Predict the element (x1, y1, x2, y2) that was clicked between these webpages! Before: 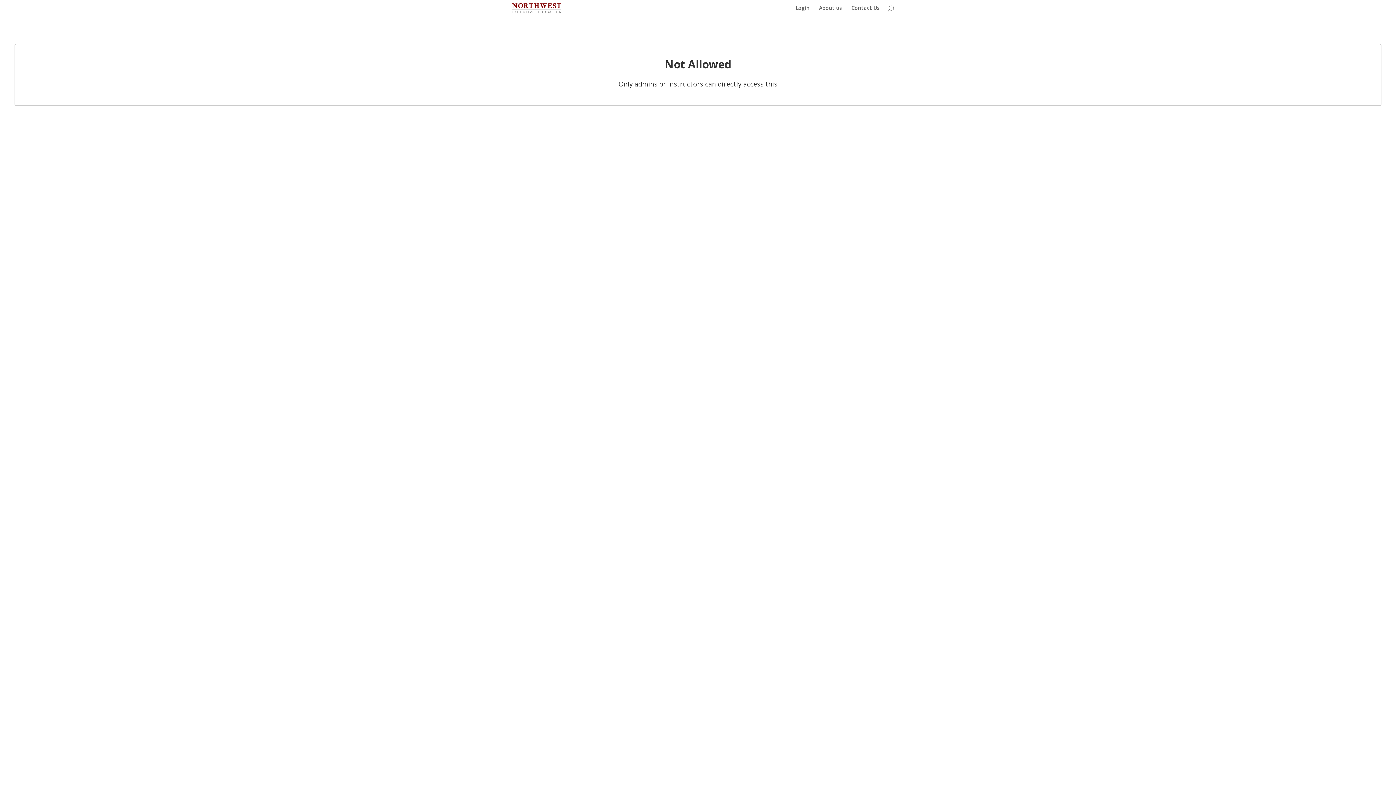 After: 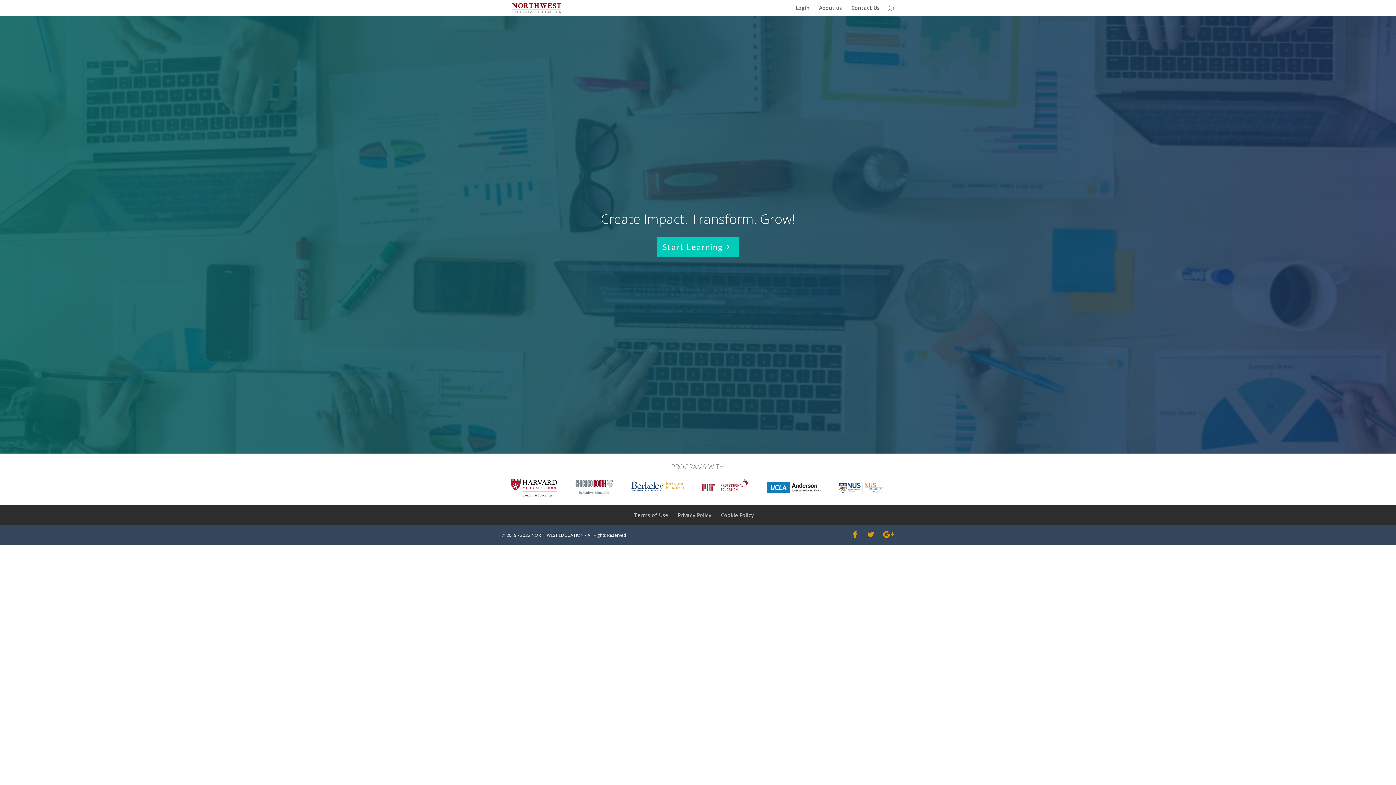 Action: bbox: (503, 3, 570, 10)